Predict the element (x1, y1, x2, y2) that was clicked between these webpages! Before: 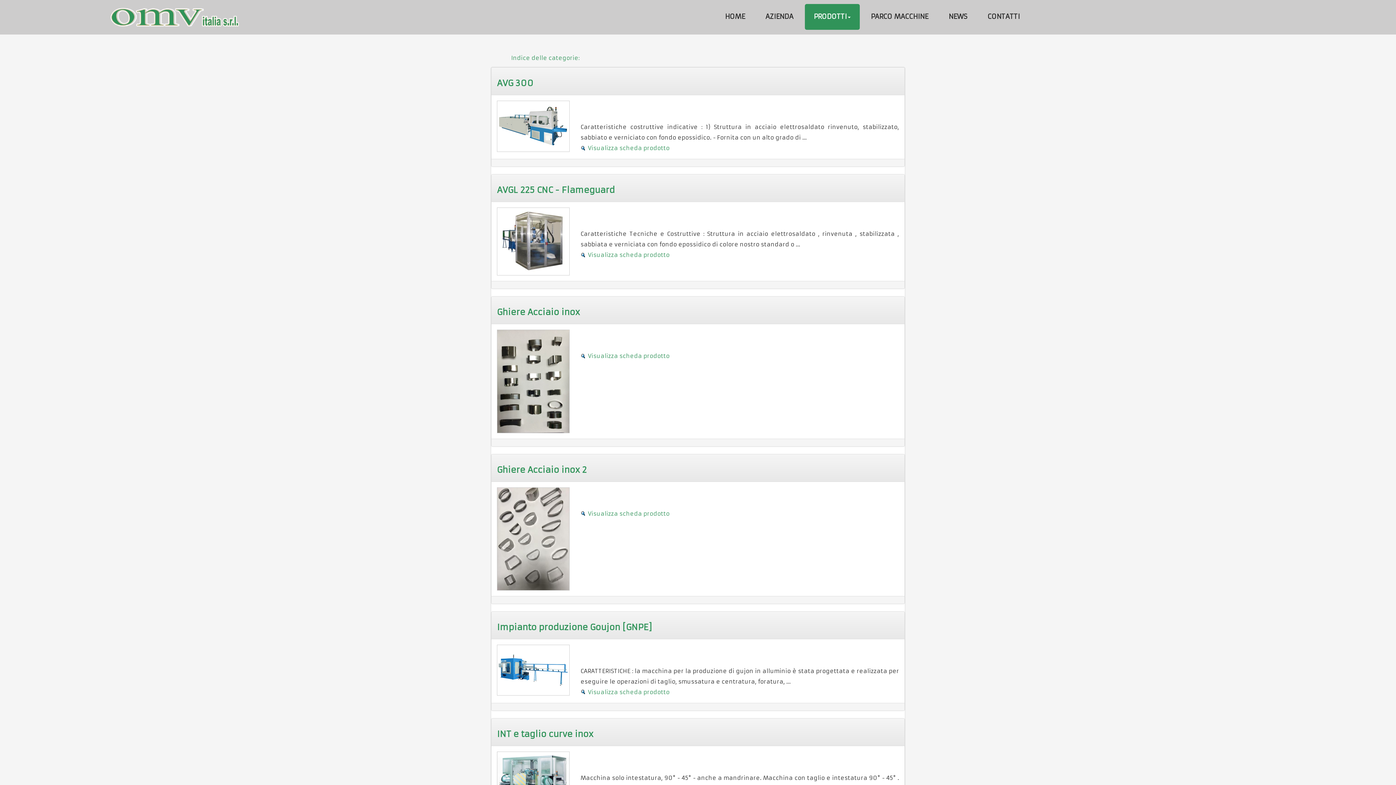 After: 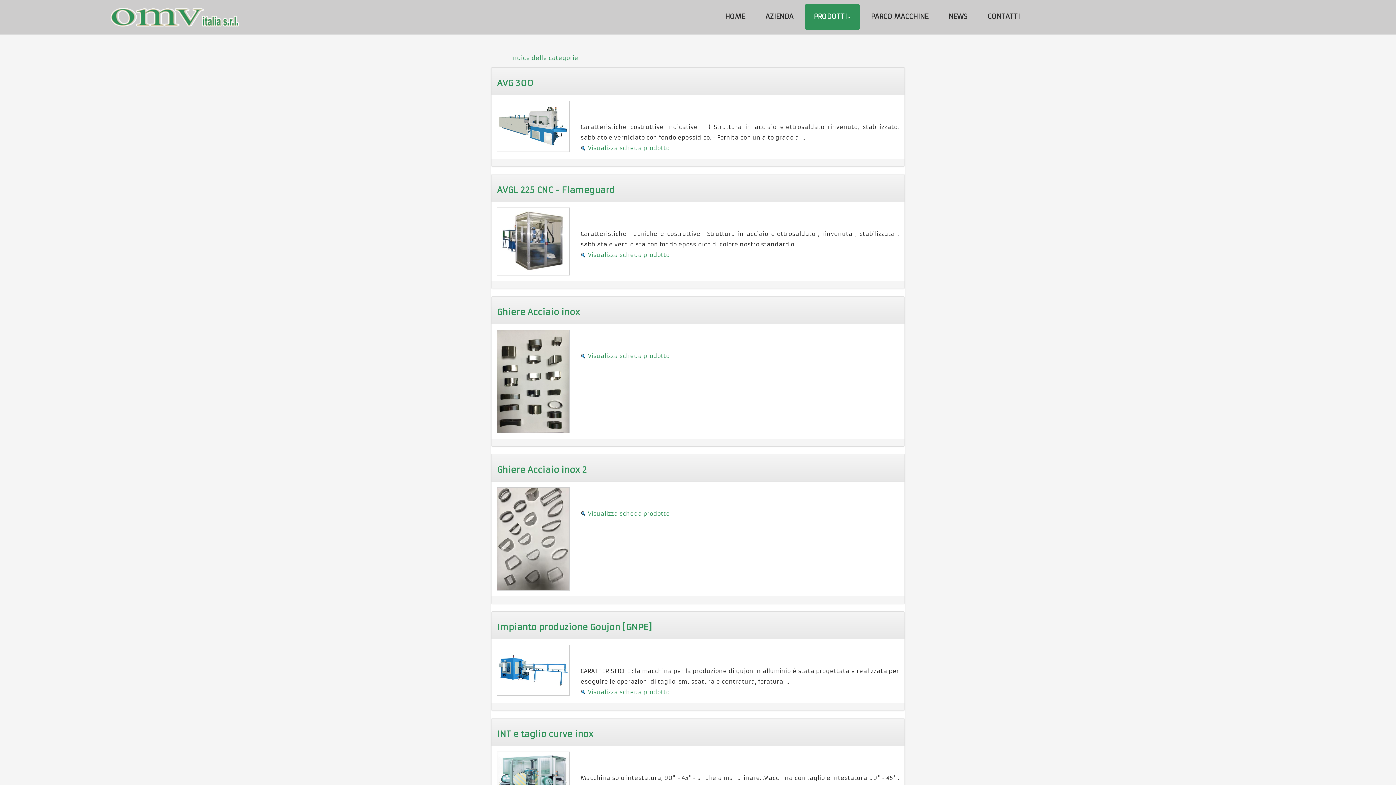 Action: bbox: (5, 5, 343, 29)